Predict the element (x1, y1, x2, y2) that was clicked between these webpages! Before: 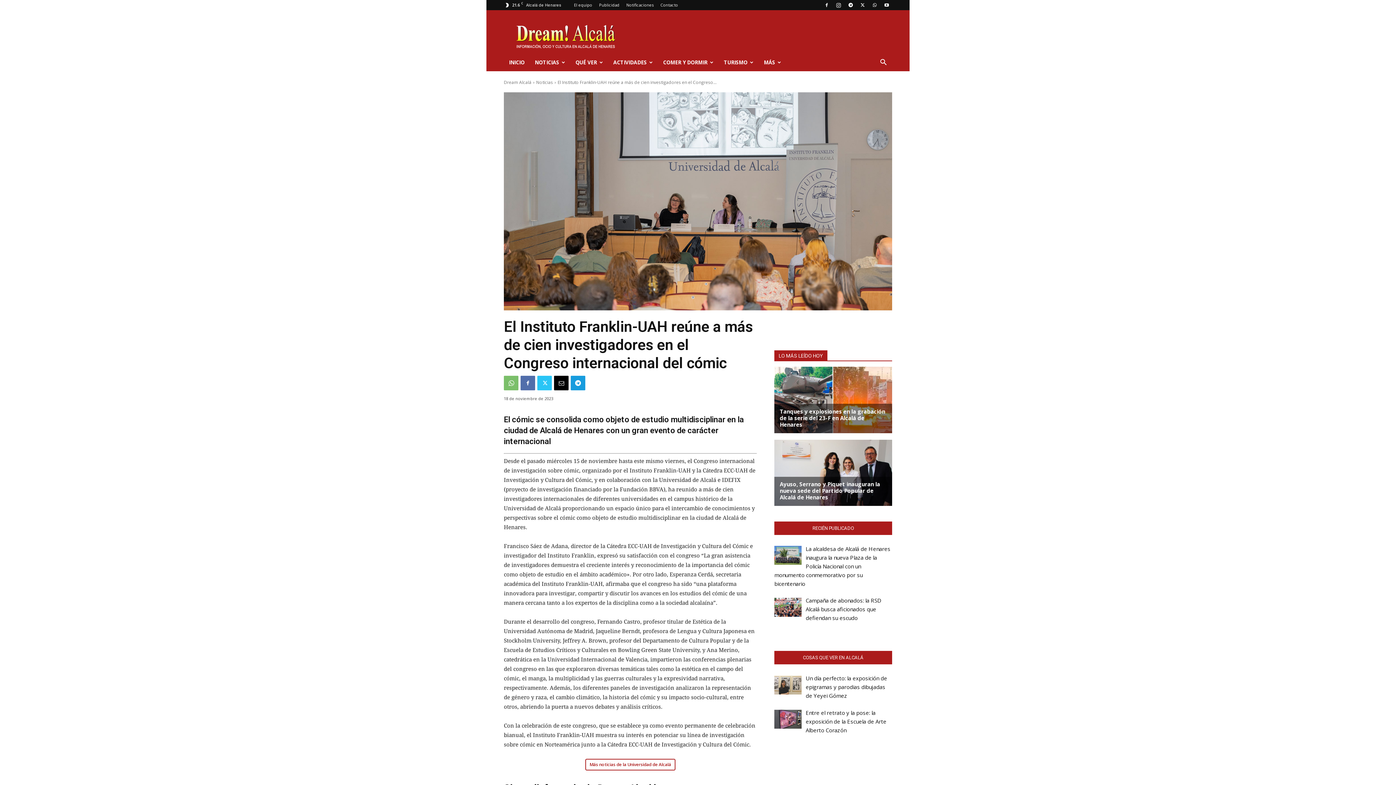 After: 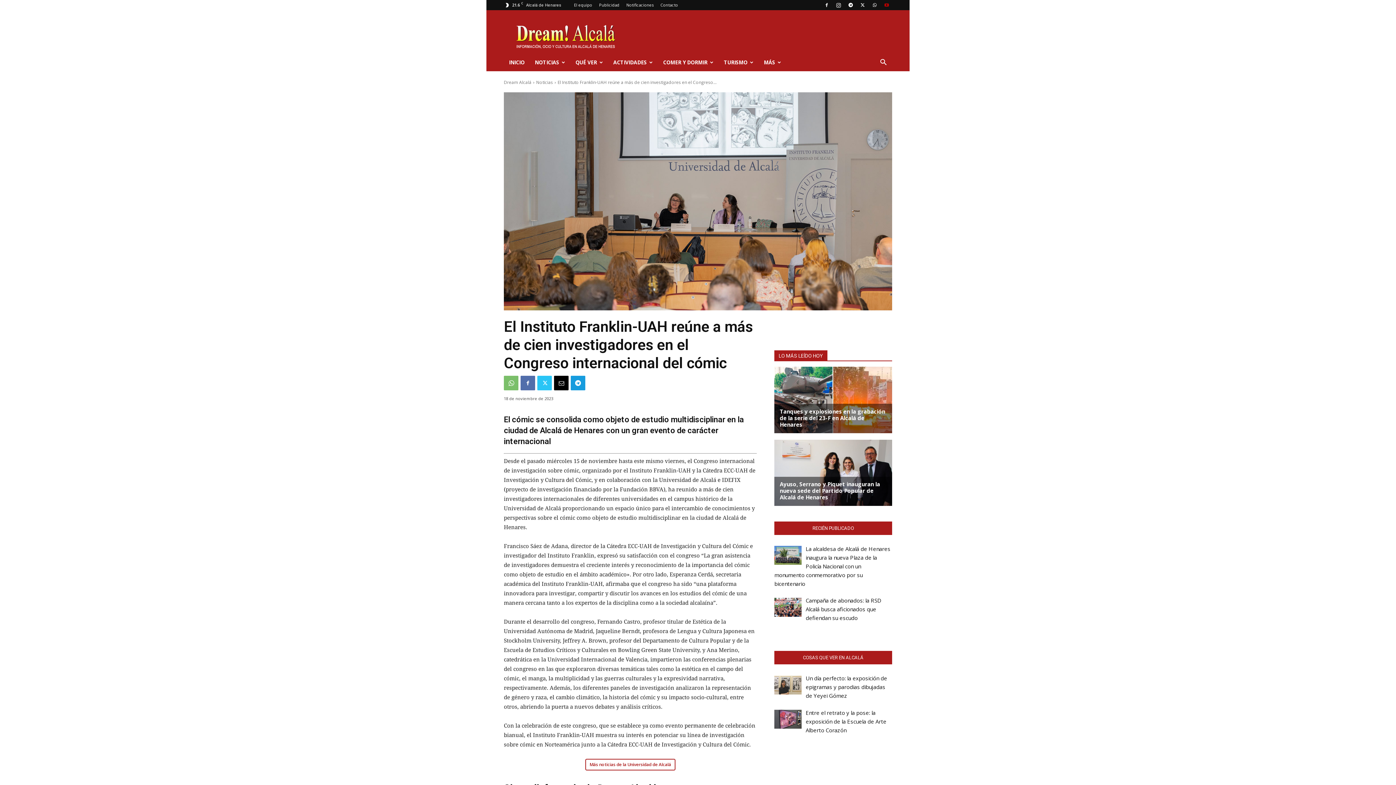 Action: bbox: (881, 0, 892, 10)